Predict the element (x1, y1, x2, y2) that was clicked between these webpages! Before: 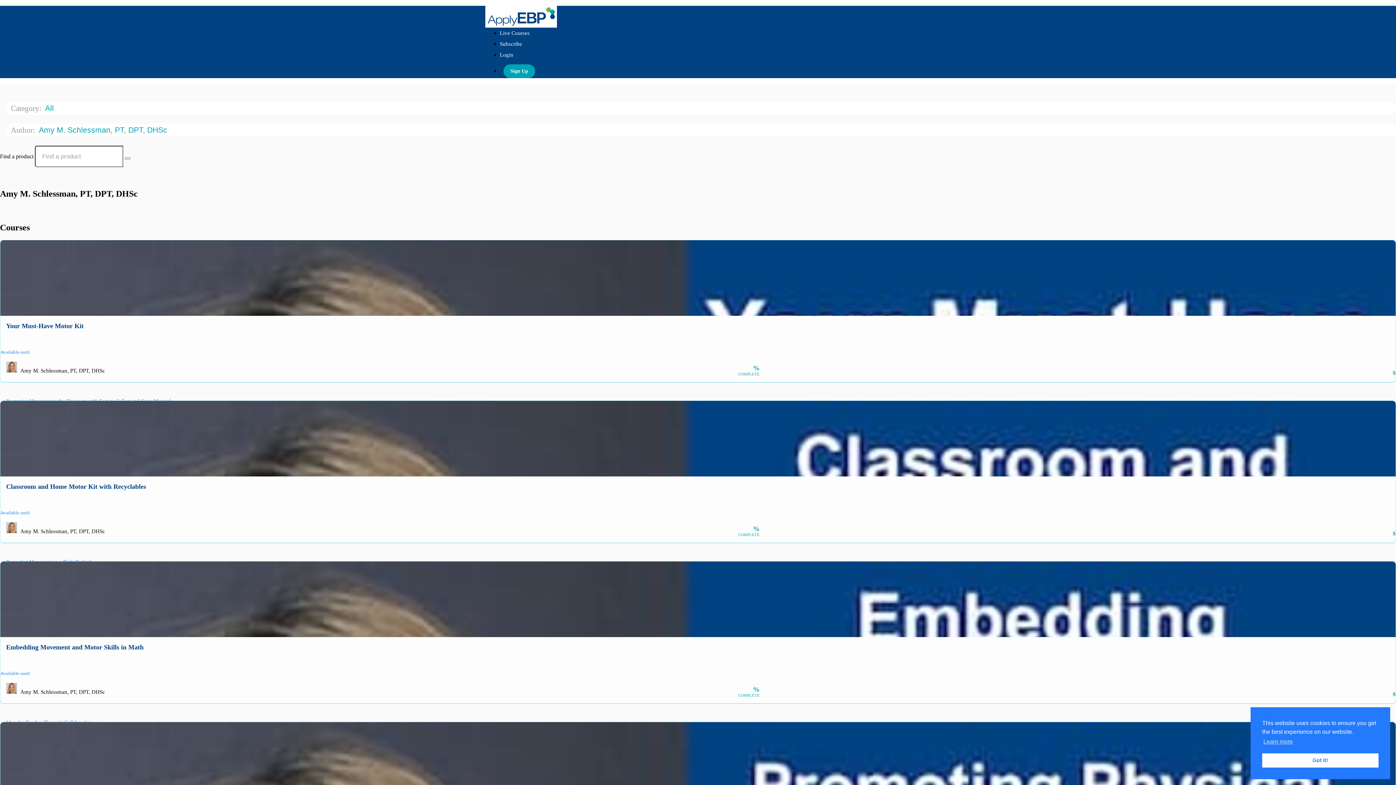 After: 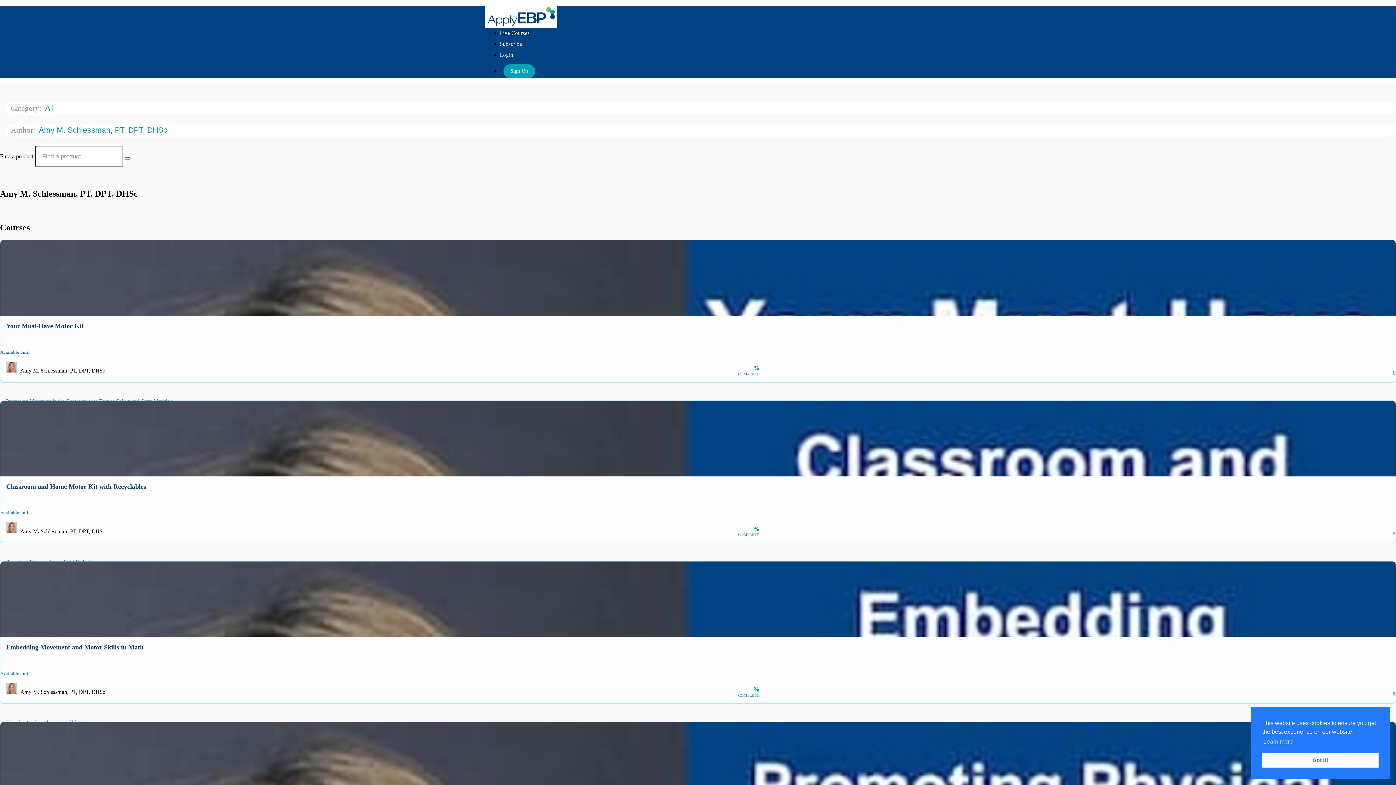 Action: label: Live Courses bbox: (500, 30, 529, 36)